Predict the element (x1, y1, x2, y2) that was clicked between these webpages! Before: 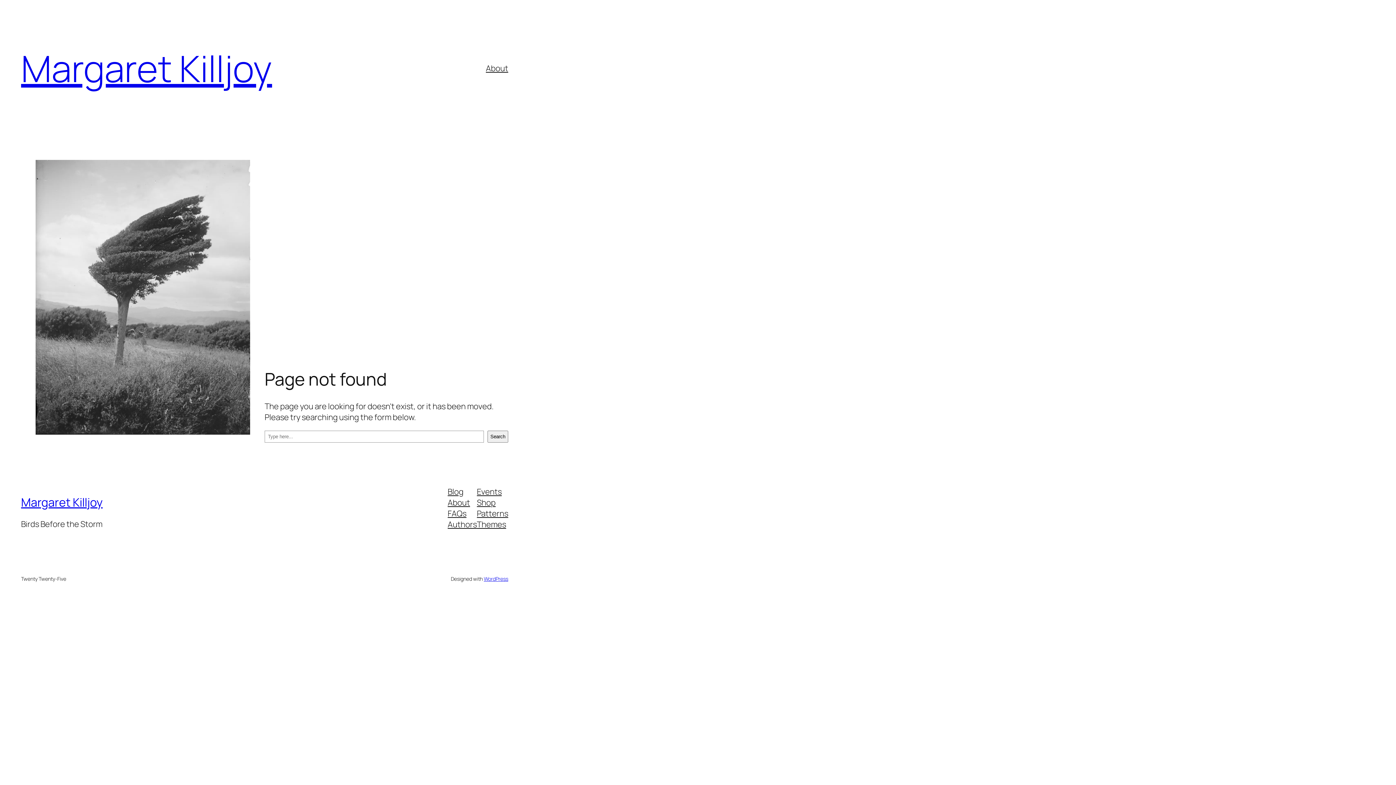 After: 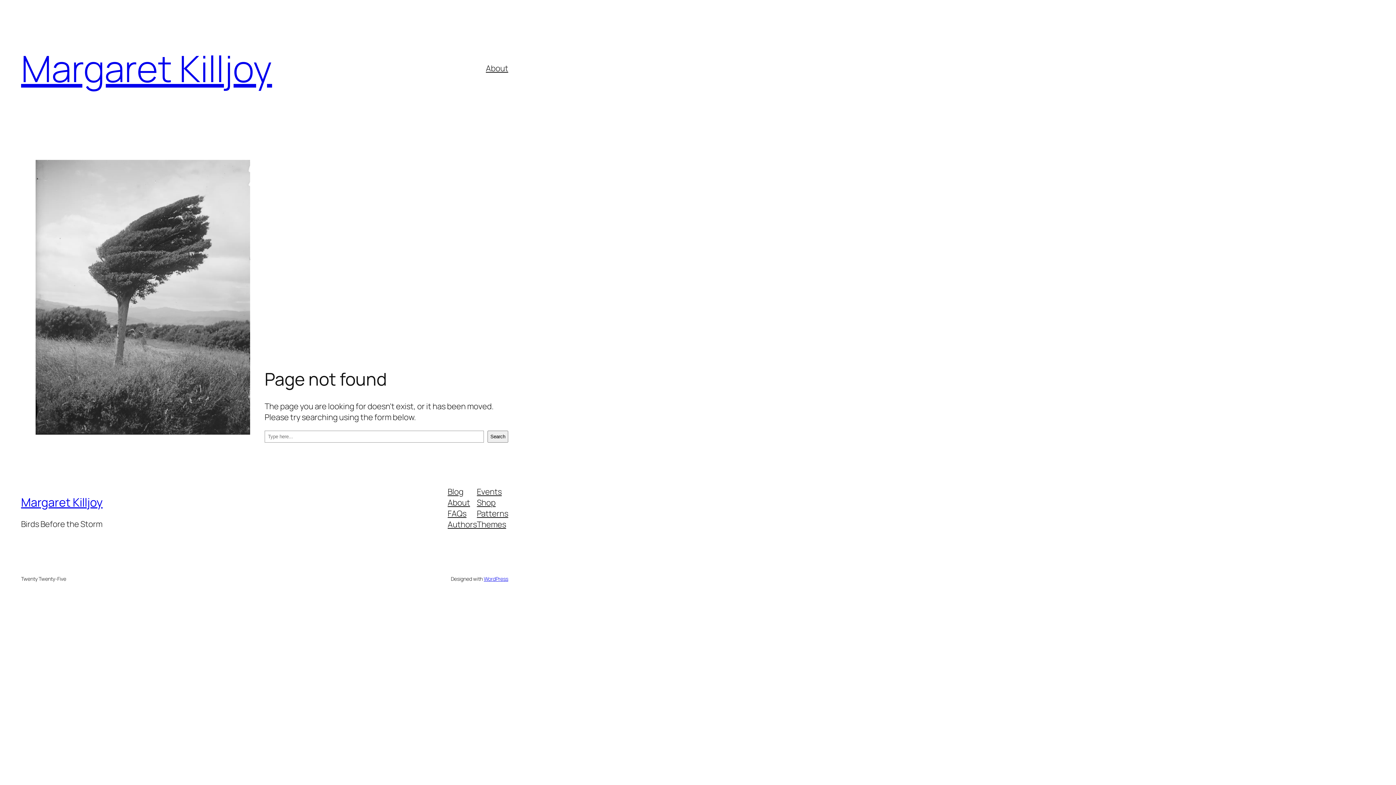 Action: label: Patterns bbox: (477, 508, 508, 519)